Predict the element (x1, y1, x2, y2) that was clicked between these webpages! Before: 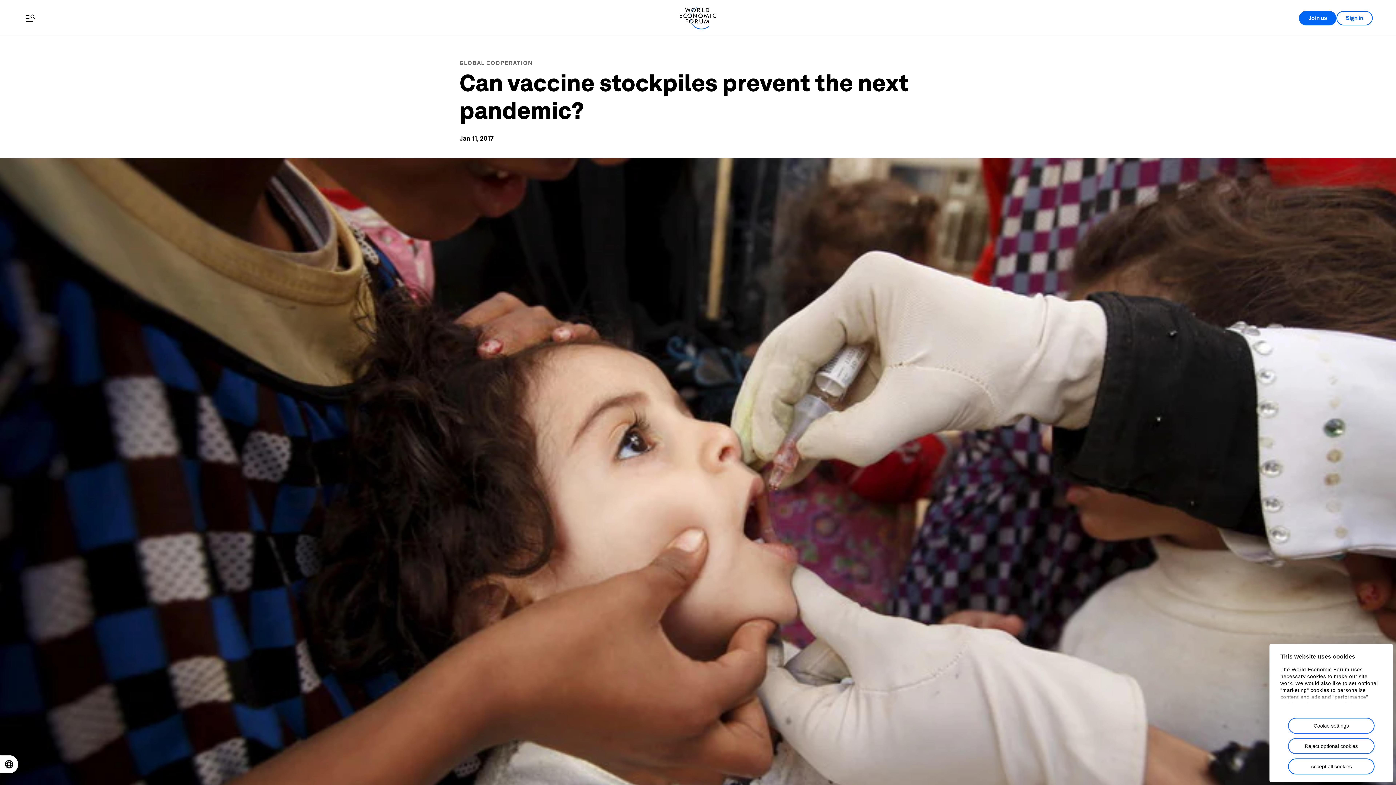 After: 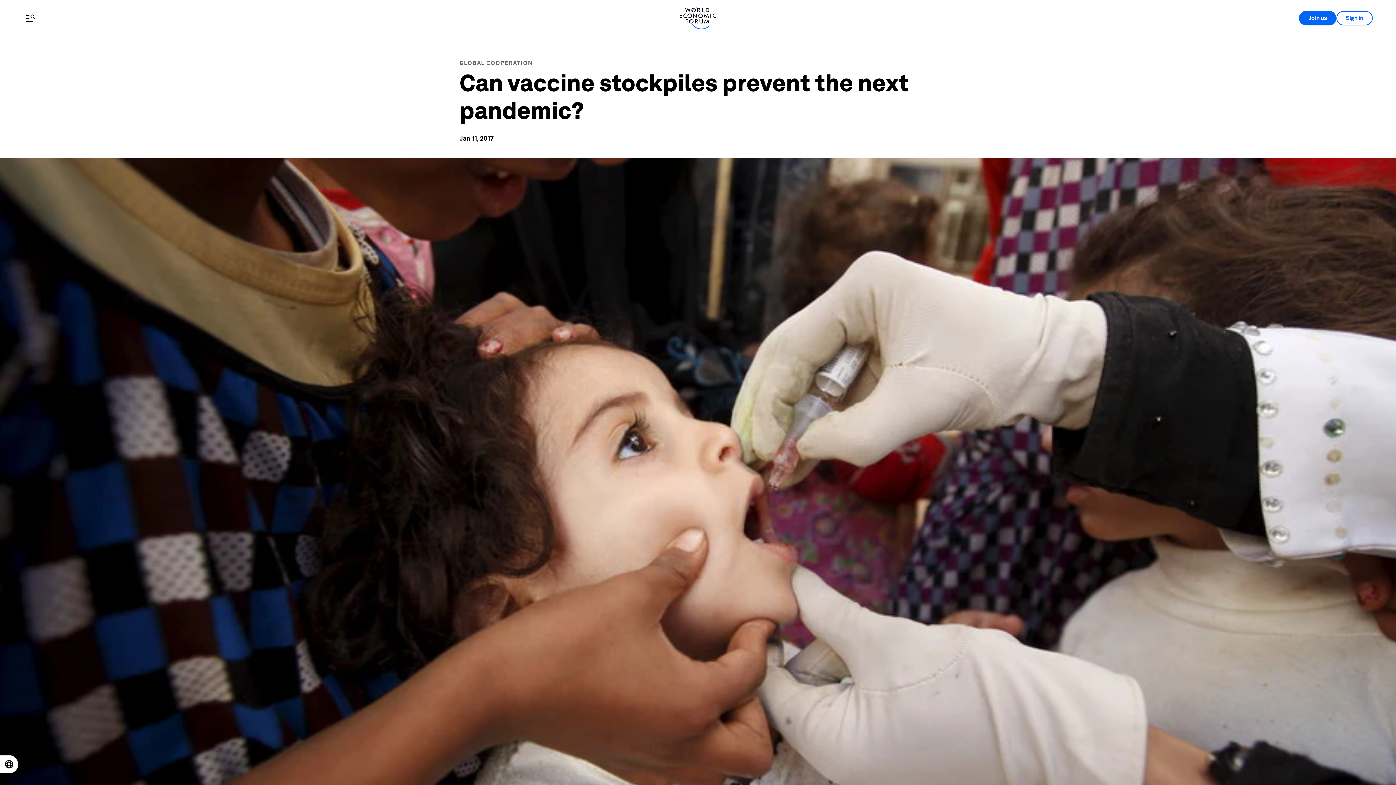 Action: label: Reject optional cookies bbox: (1288, 738, 1374, 754)